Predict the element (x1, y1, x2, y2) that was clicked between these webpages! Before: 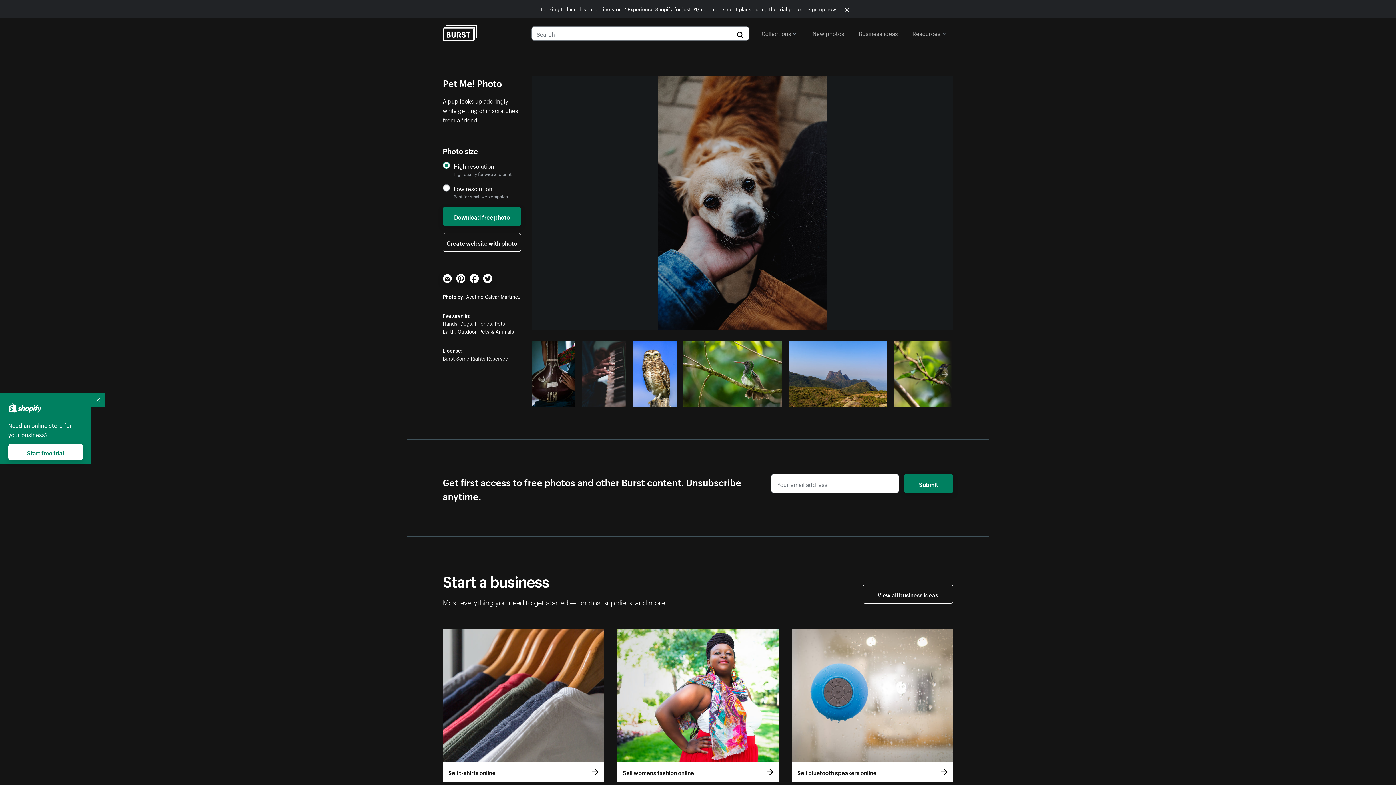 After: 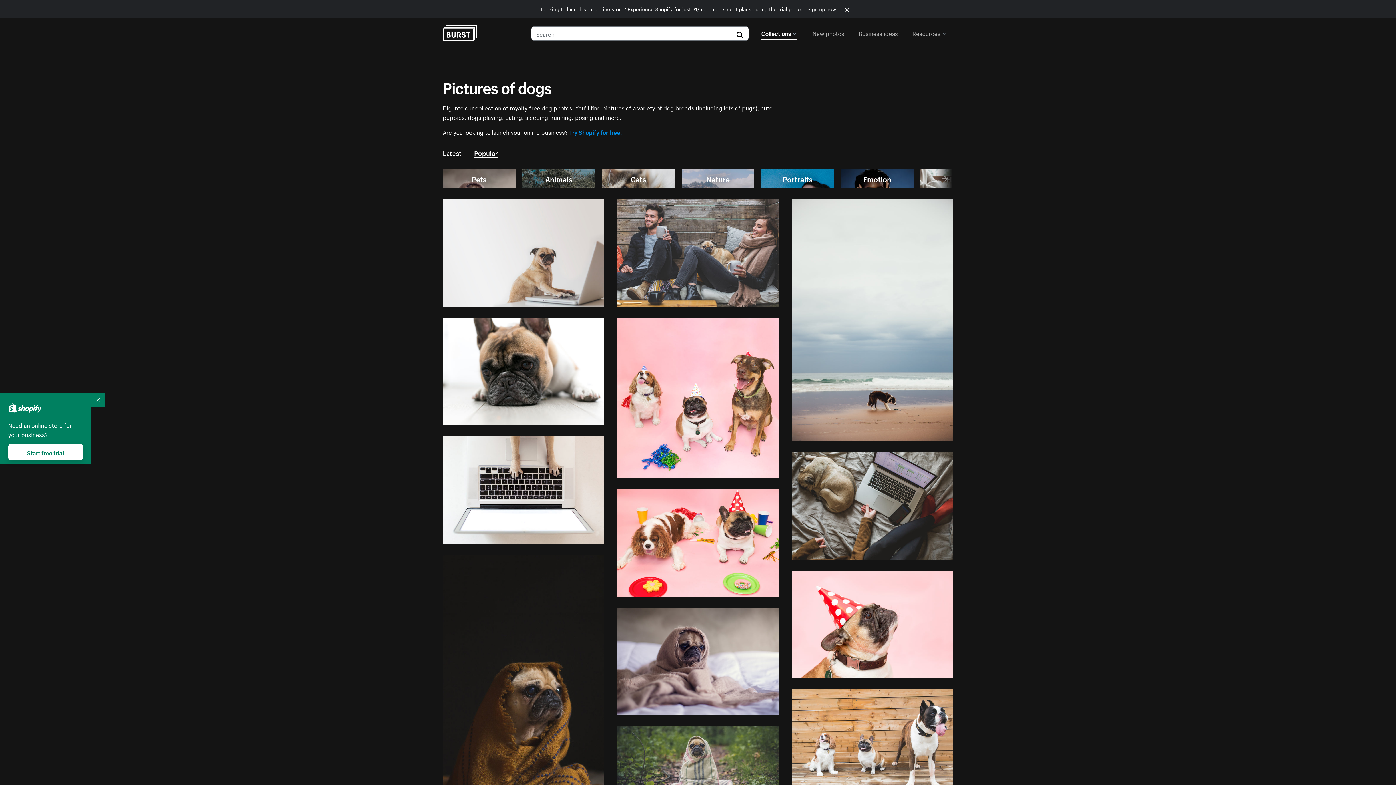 Action: bbox: (460, 319, 472, 327) label: Dogs